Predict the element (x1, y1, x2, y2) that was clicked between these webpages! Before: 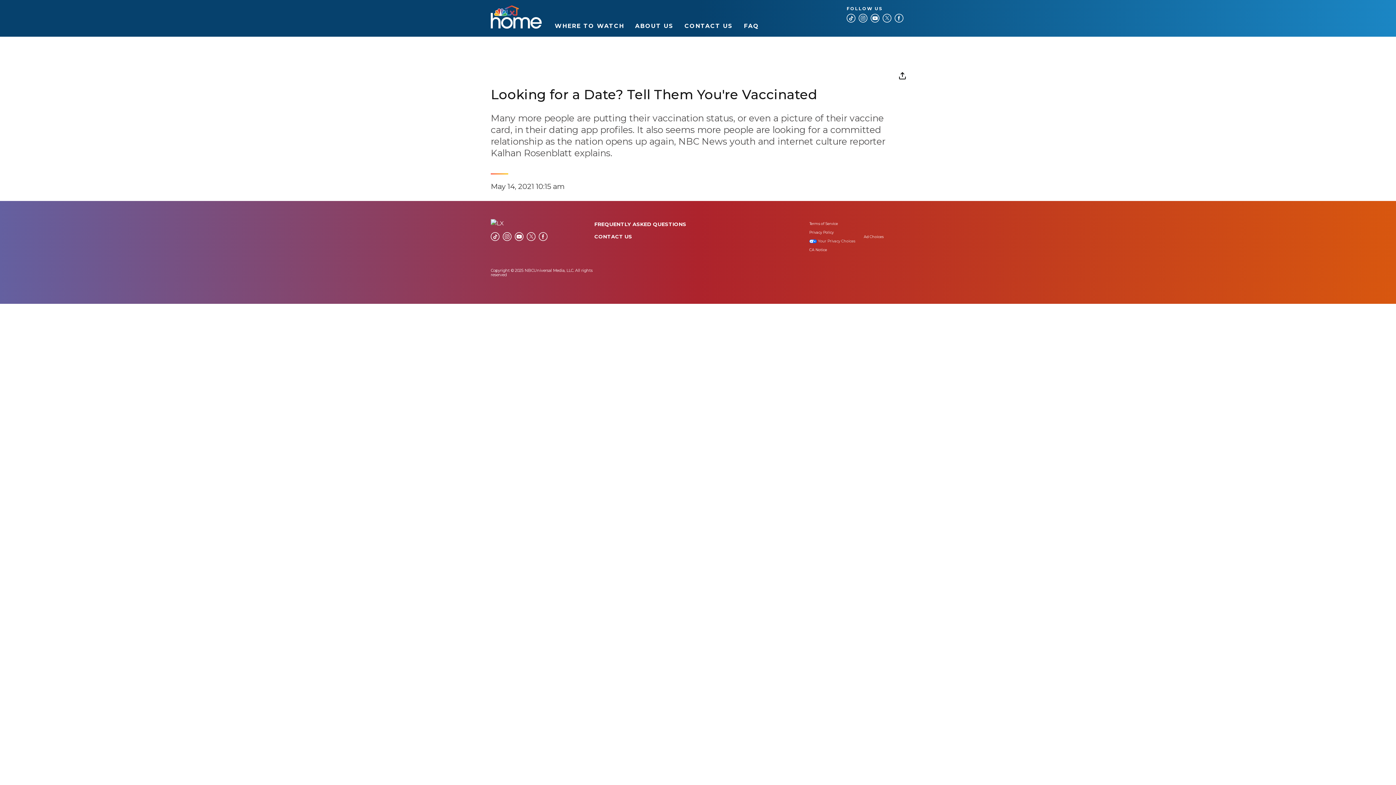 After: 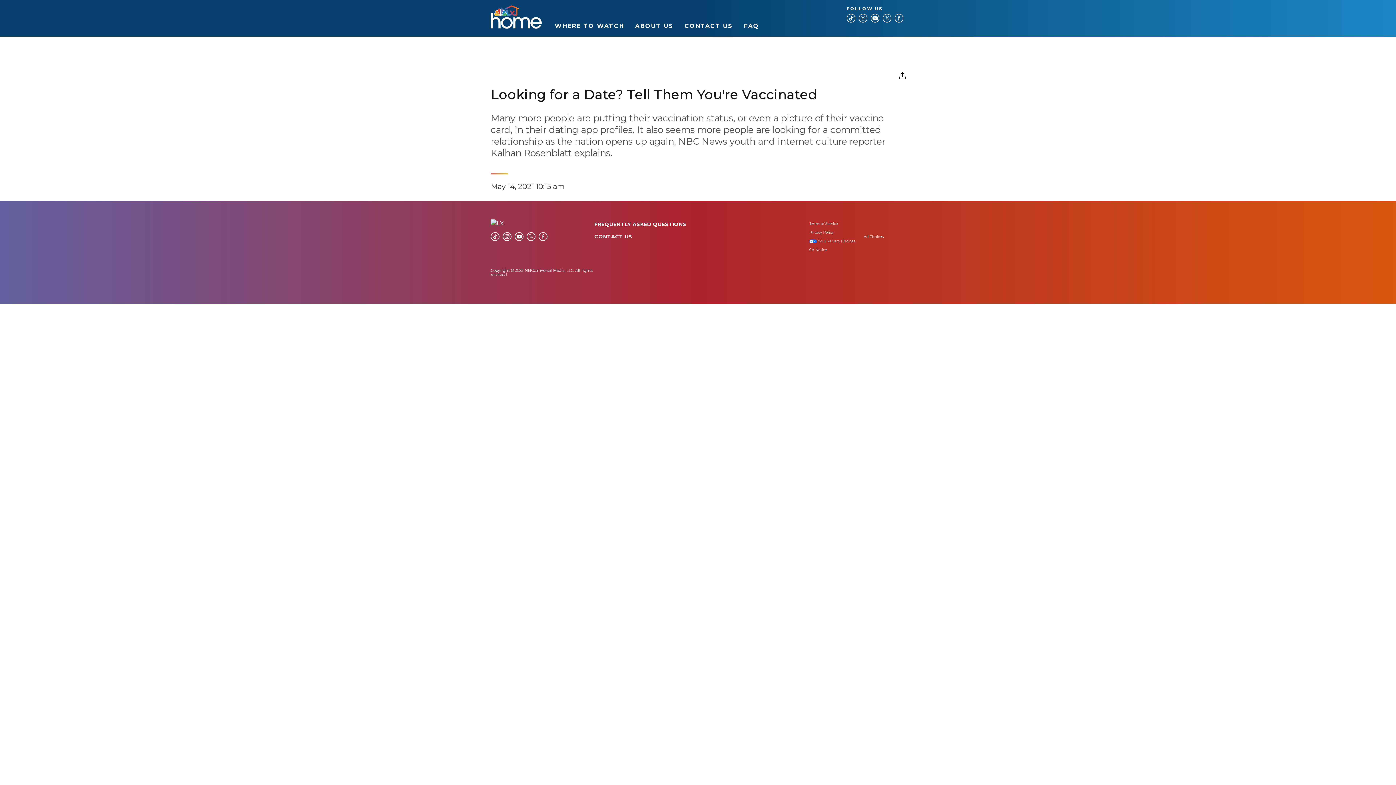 Action: bbox: (870, 13, 879, 22) label: Youtube